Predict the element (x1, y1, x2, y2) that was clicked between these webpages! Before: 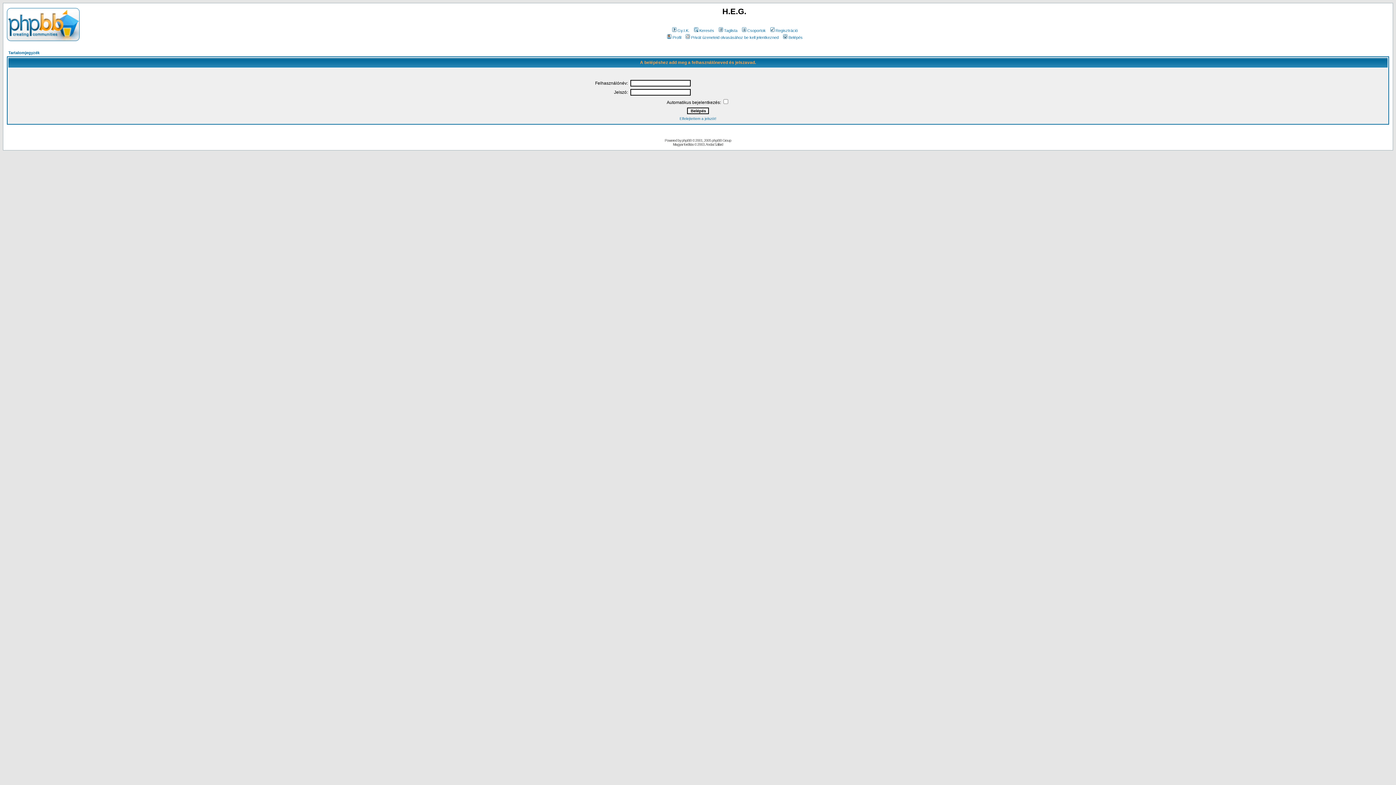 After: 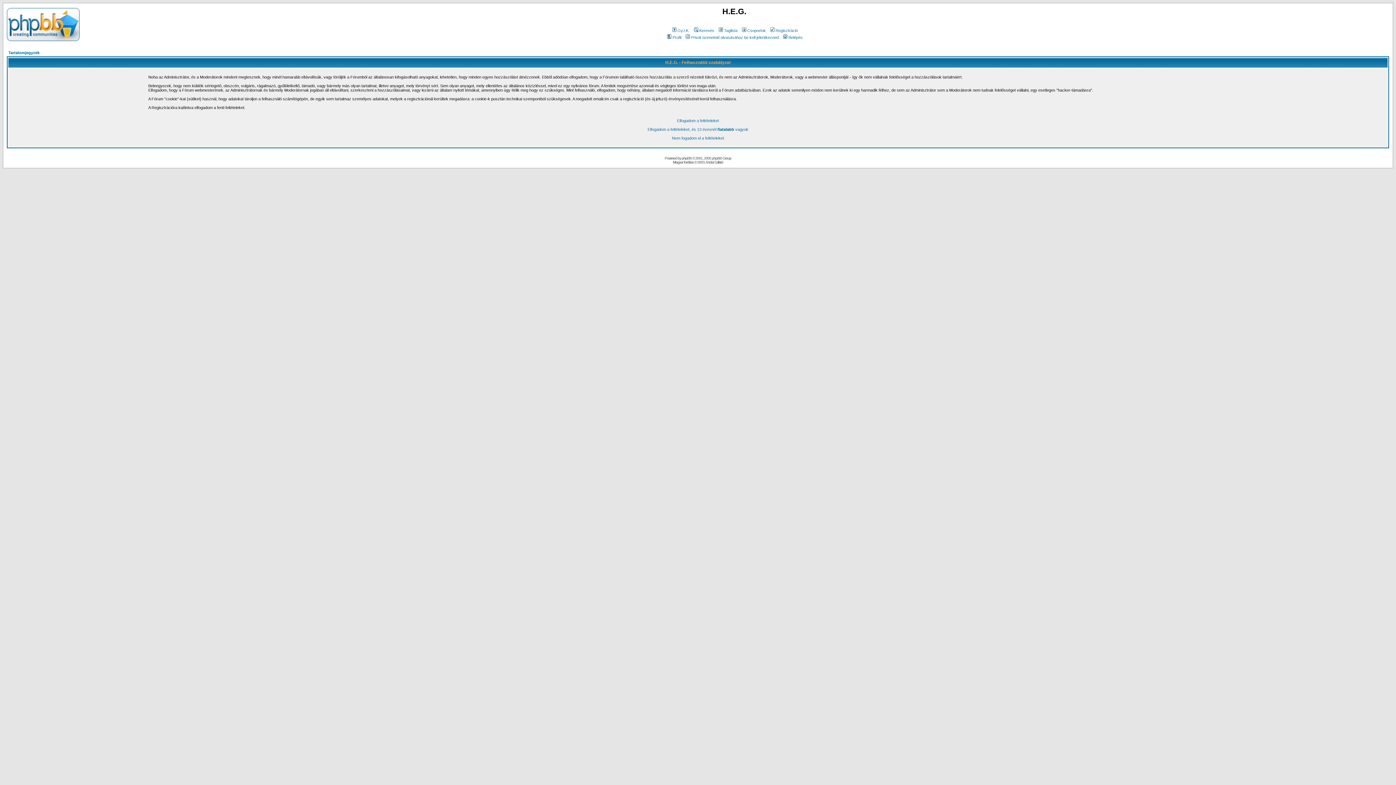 Action: label: Regisztráció bbox: (769, 28, 798, 32)